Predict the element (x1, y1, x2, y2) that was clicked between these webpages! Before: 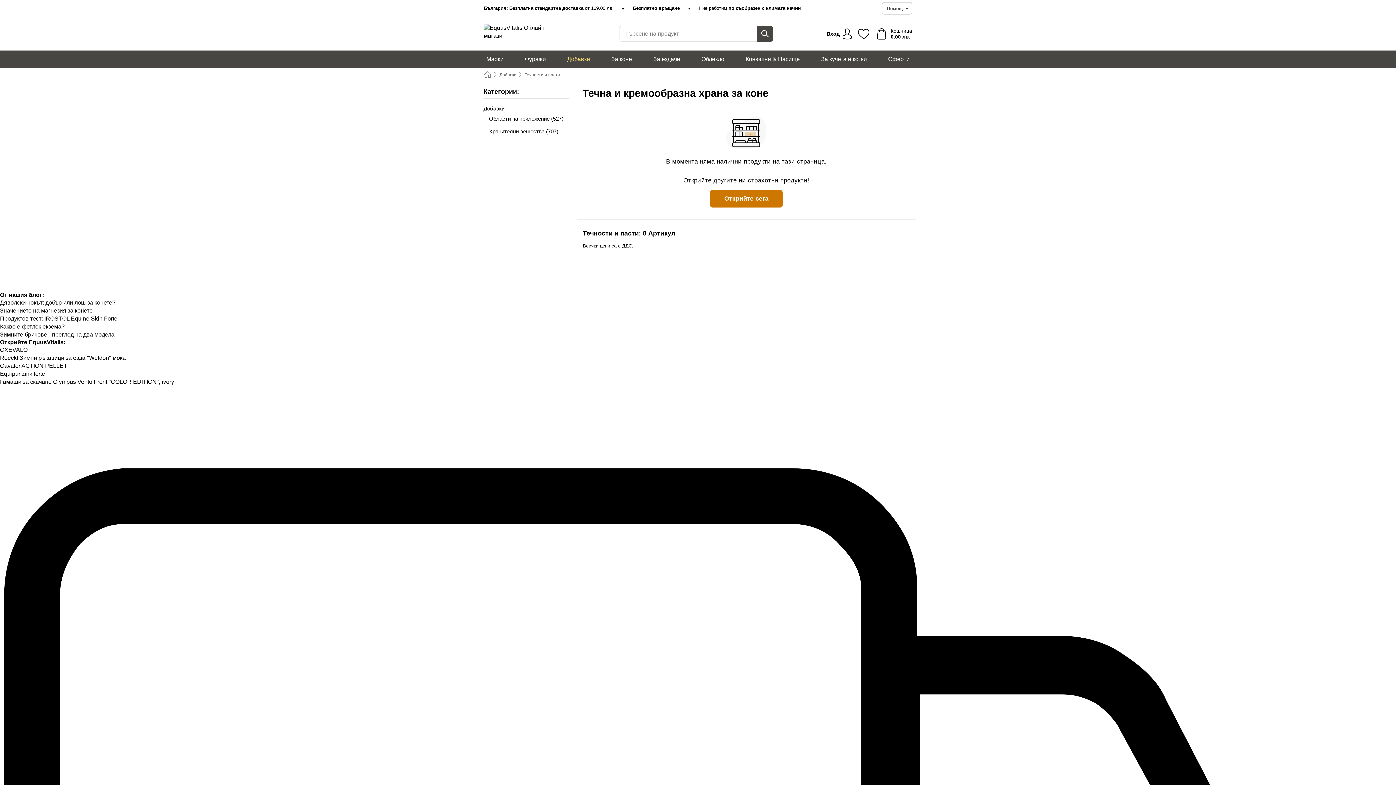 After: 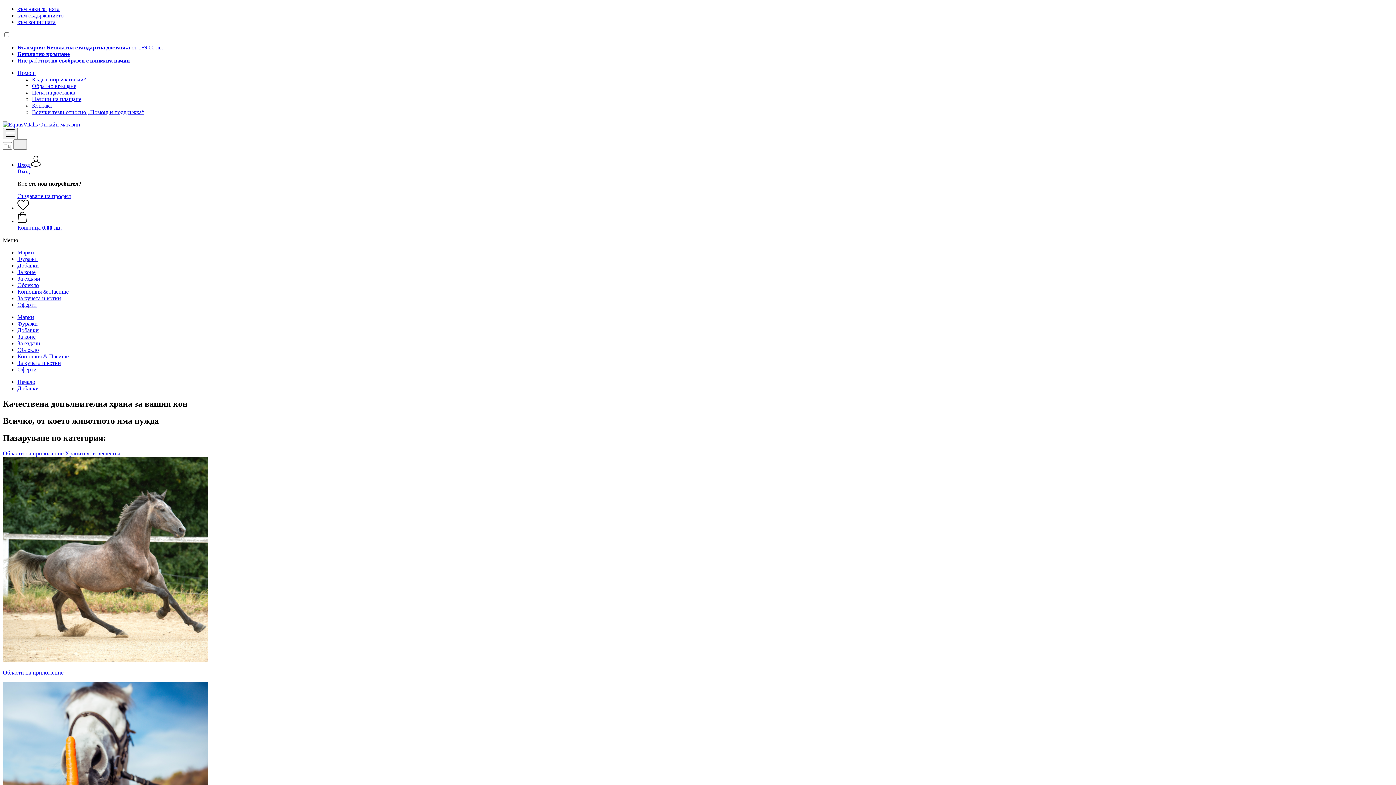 Action: label: Добавки bbox: (563, 50, 593, 68)